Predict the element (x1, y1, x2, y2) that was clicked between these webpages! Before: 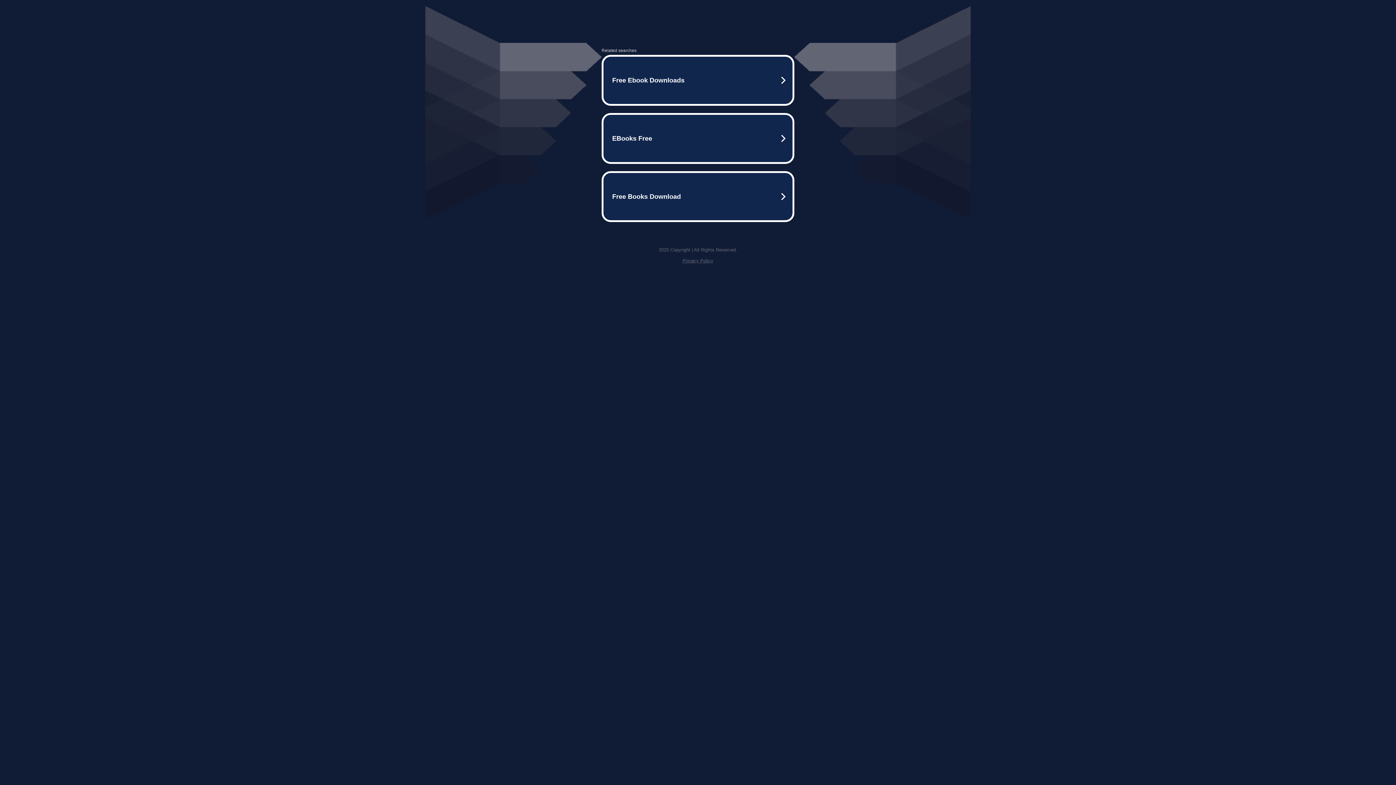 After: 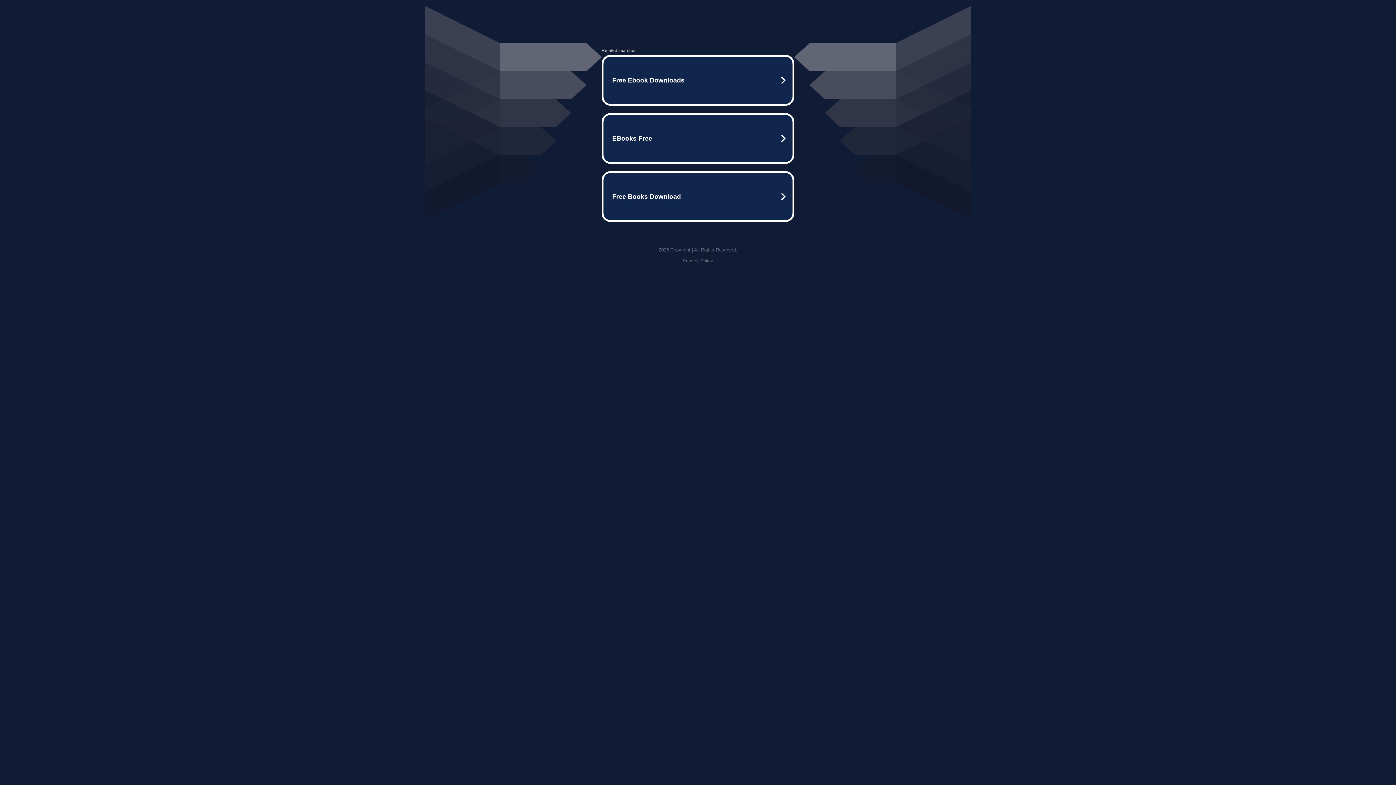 Action: label: Privacy Policy bbox: (682, 258, 713, 263)